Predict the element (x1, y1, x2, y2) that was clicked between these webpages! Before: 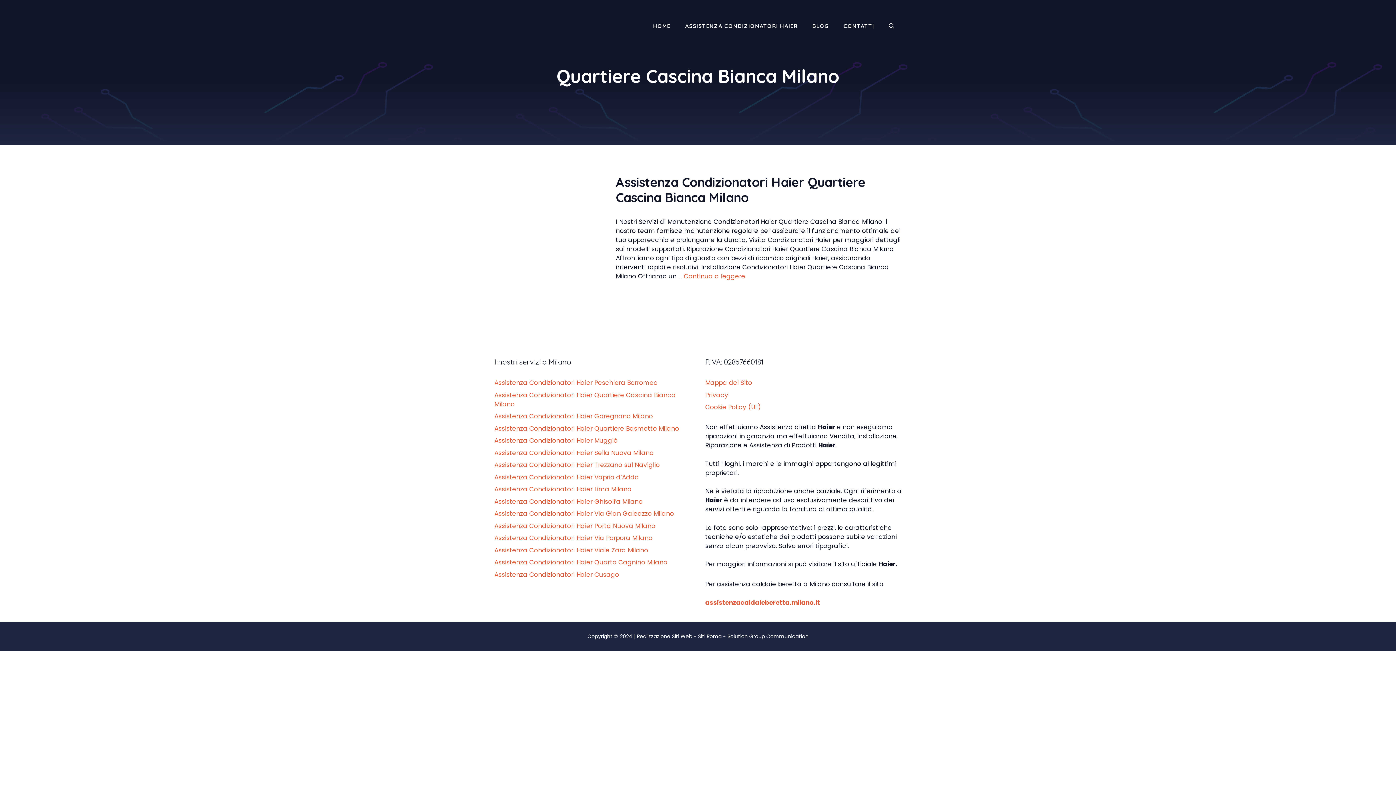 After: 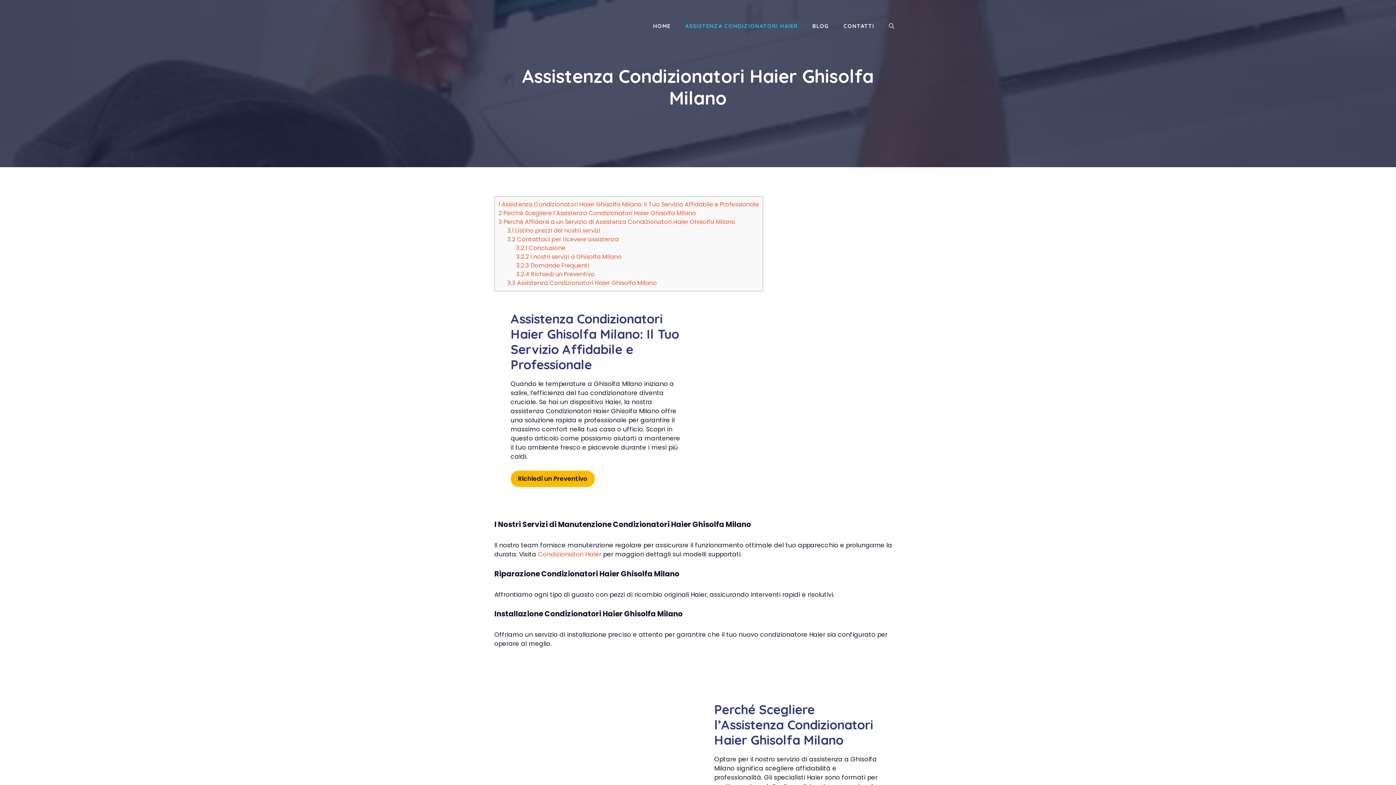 Action: label: Assistenza Condizionatori Haier Ghisolfa Milano bbox: (494, 497, 642, 506)